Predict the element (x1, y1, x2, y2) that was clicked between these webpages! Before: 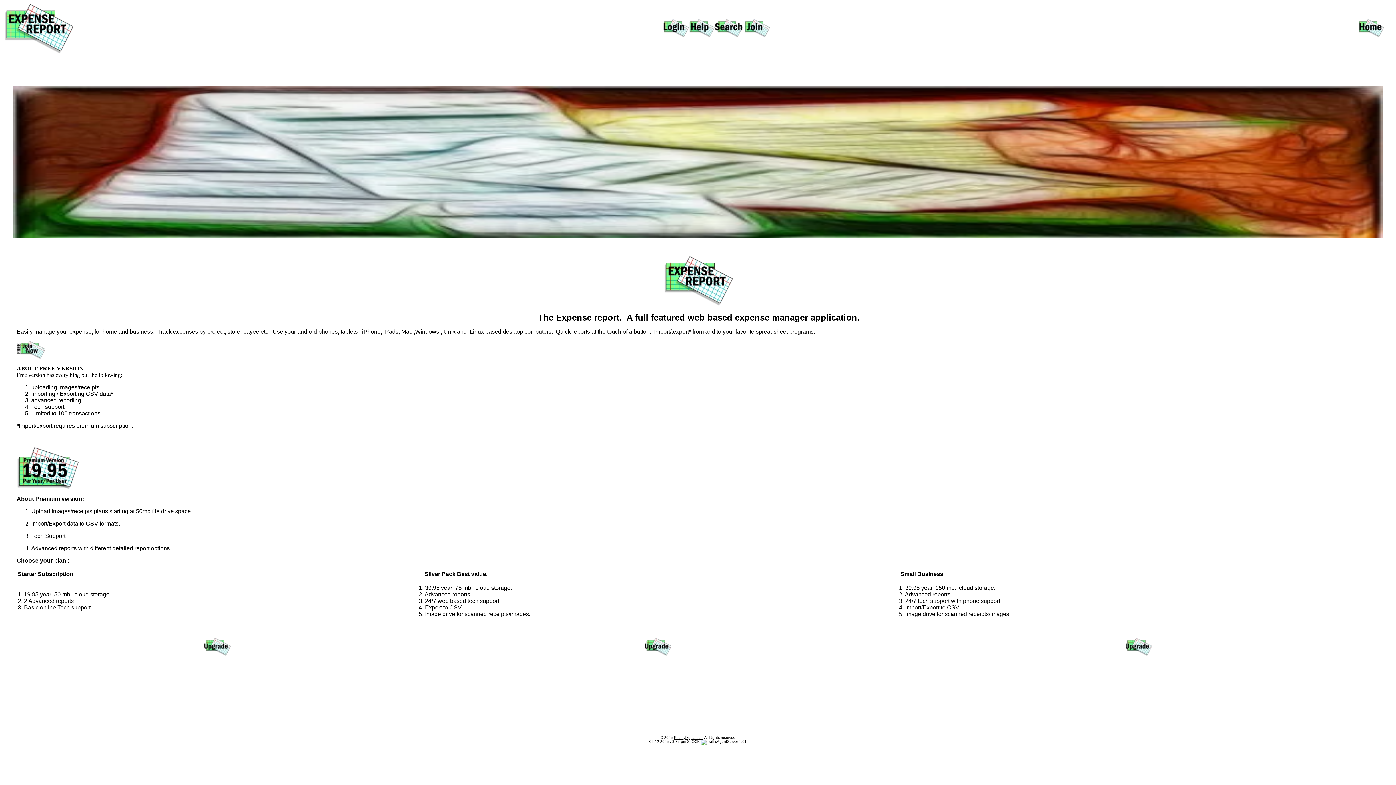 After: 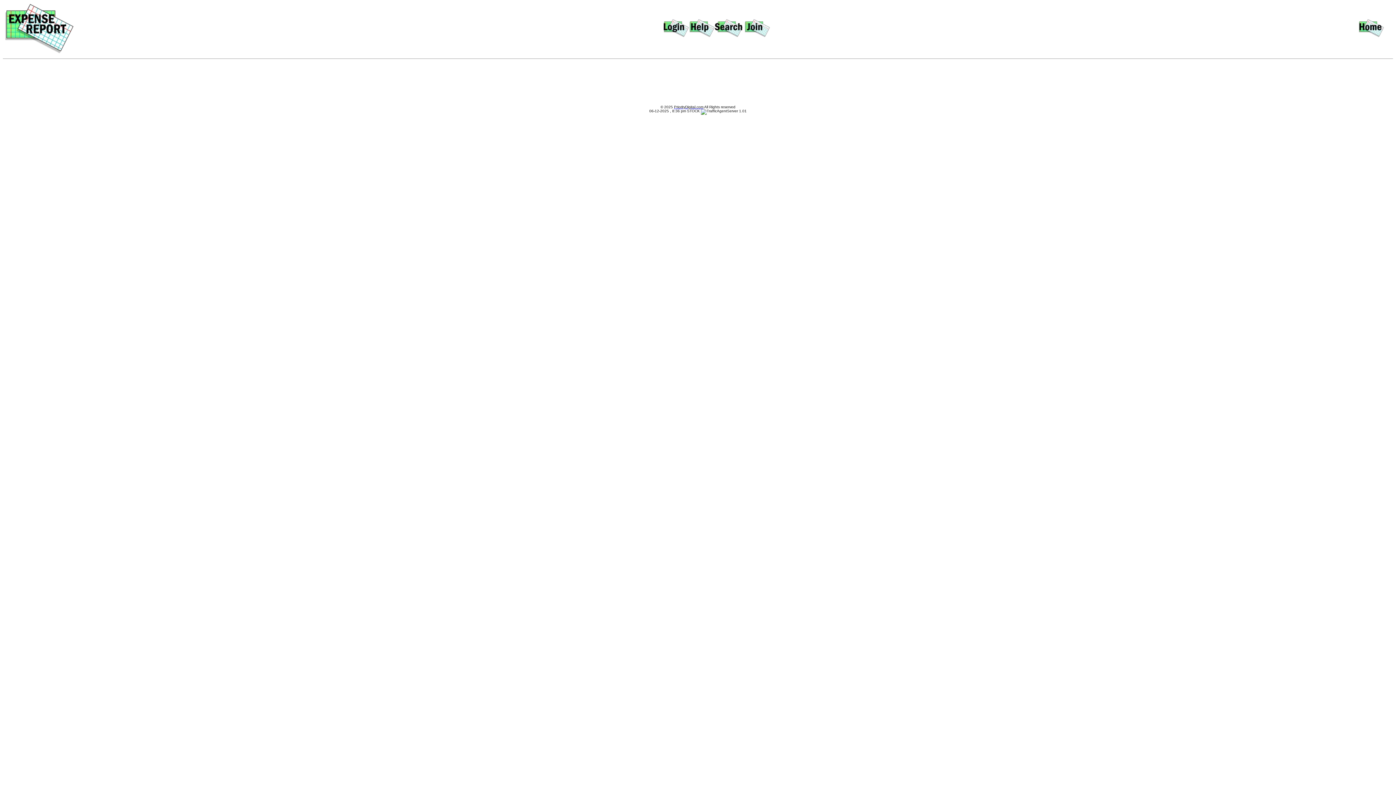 Action: bbox: (204, 651, 230, 657)